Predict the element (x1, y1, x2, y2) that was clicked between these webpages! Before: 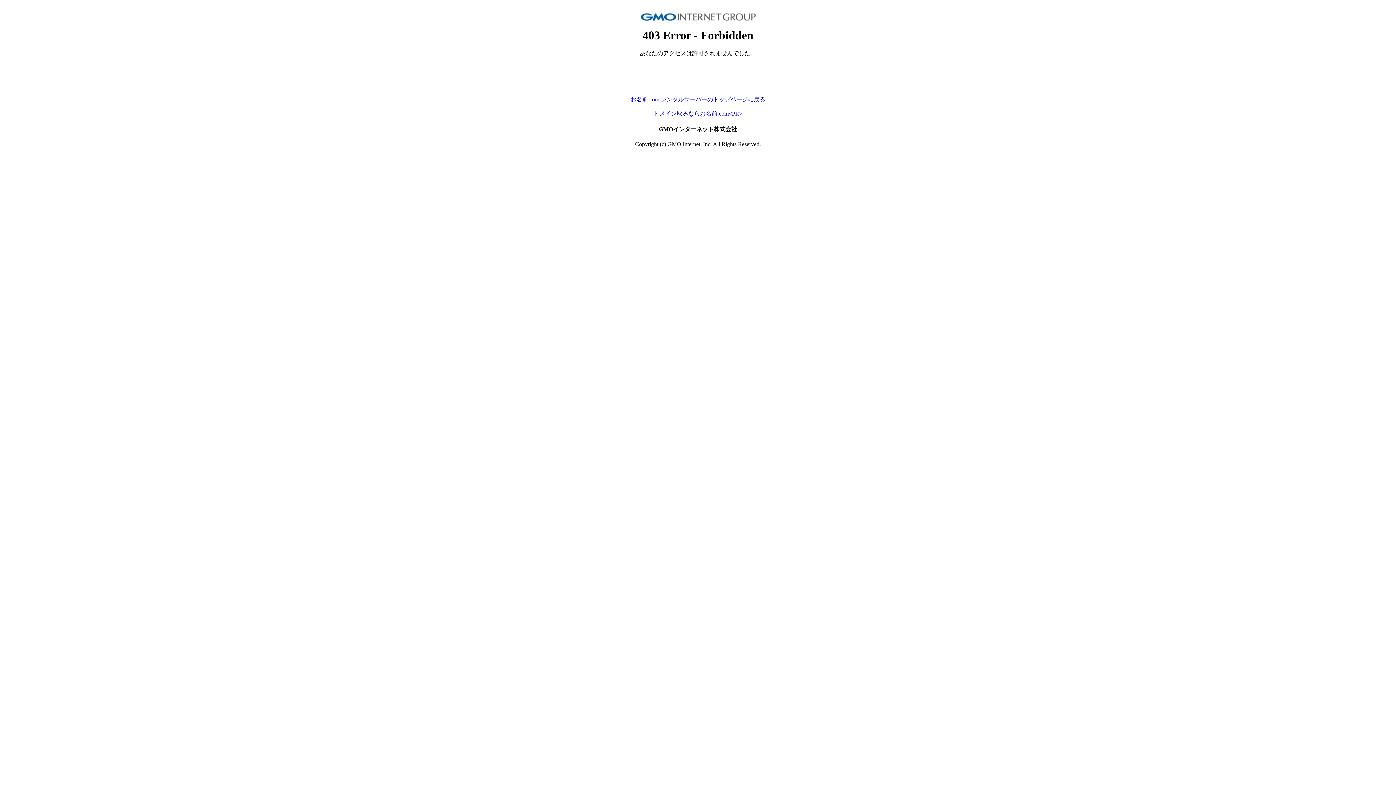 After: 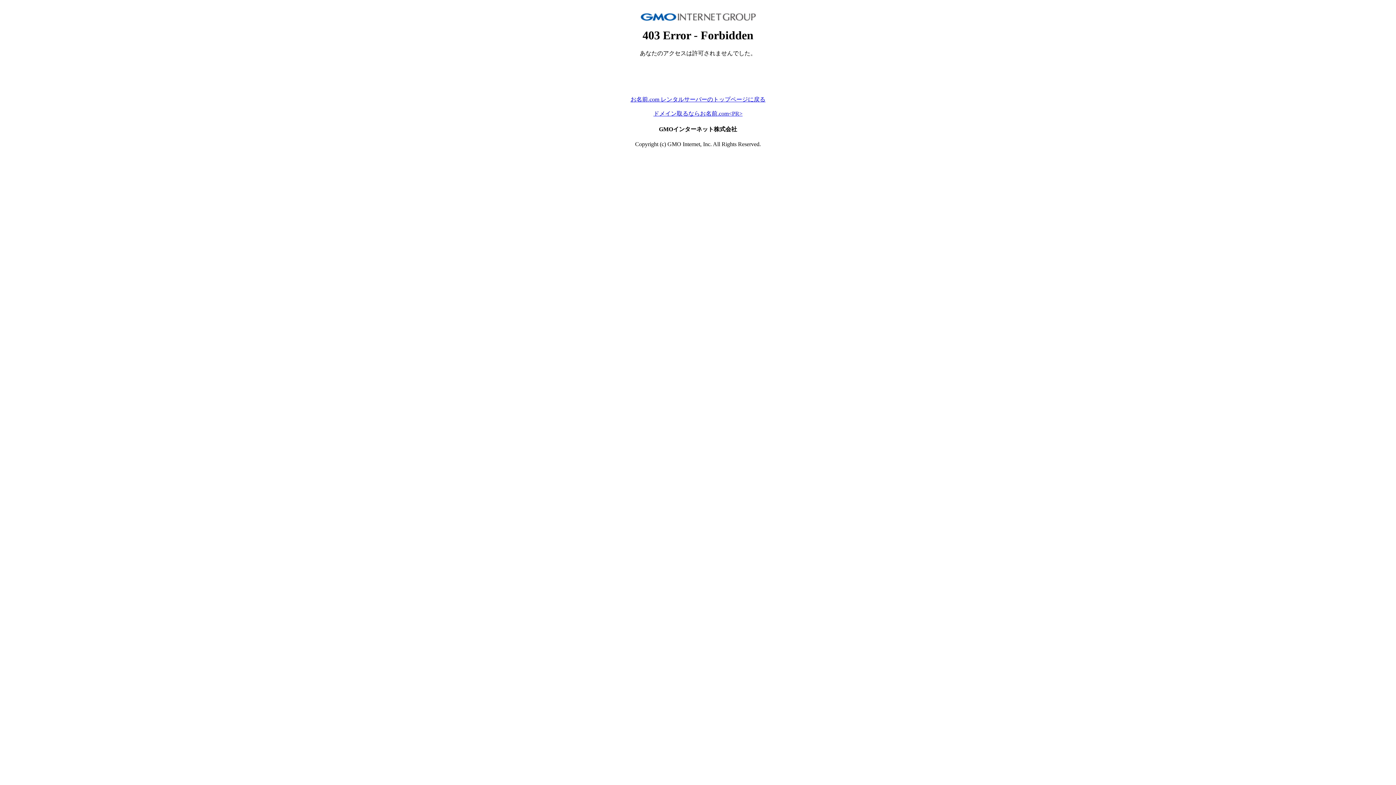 Action: bbox: (653, 110, 742, 116) label: ドメイン取るならお名前.com<PR>